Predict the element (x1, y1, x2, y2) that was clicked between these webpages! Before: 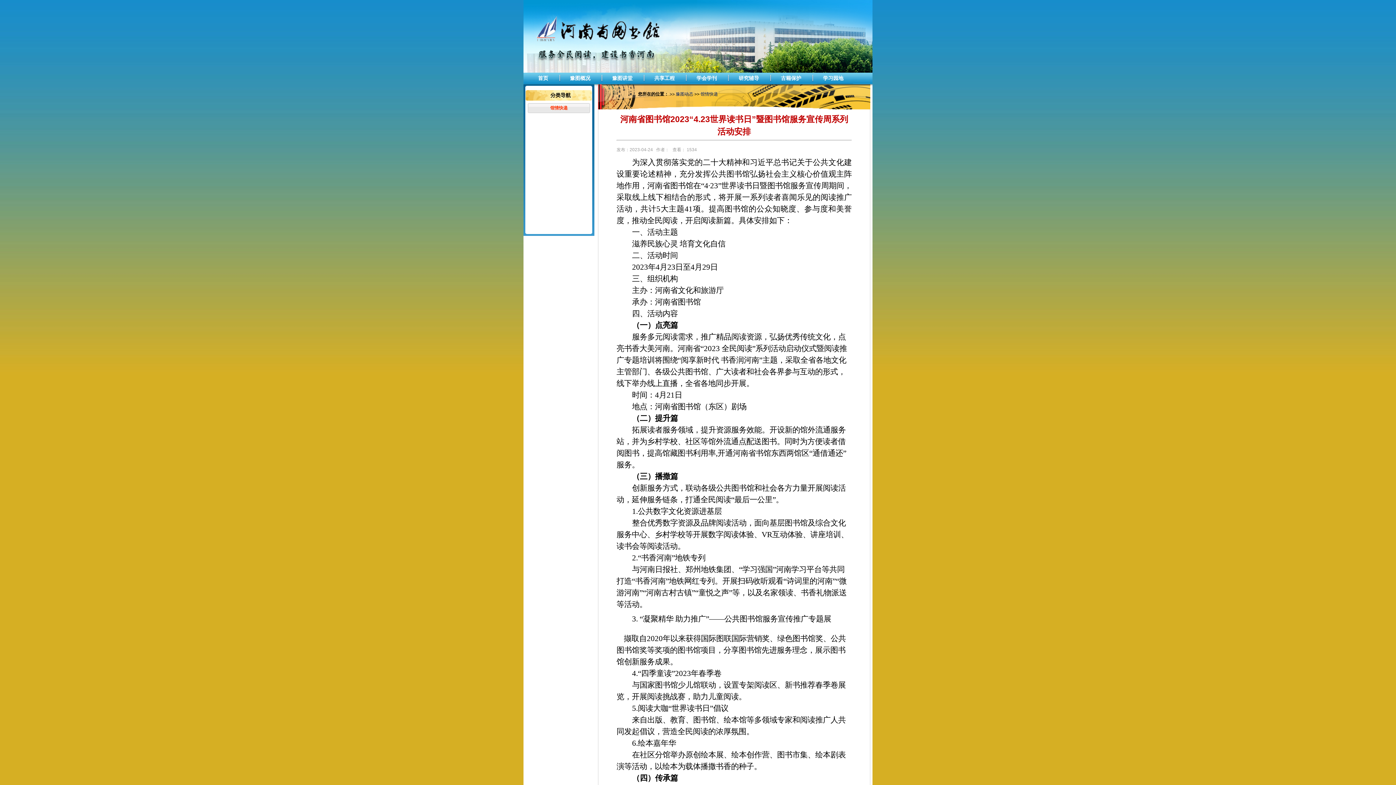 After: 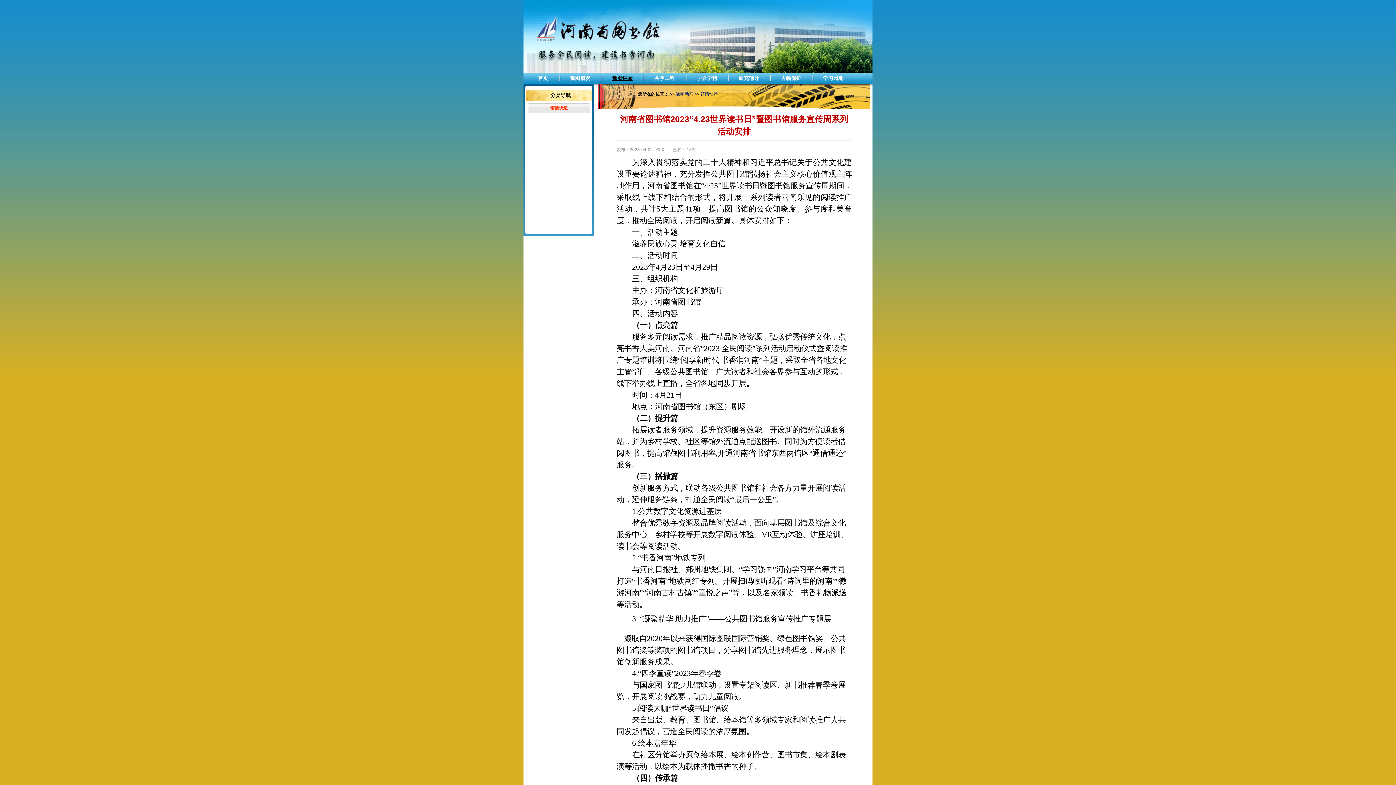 Action: label: 豫图讲堂 bbox: (612, 75, 632, 81)